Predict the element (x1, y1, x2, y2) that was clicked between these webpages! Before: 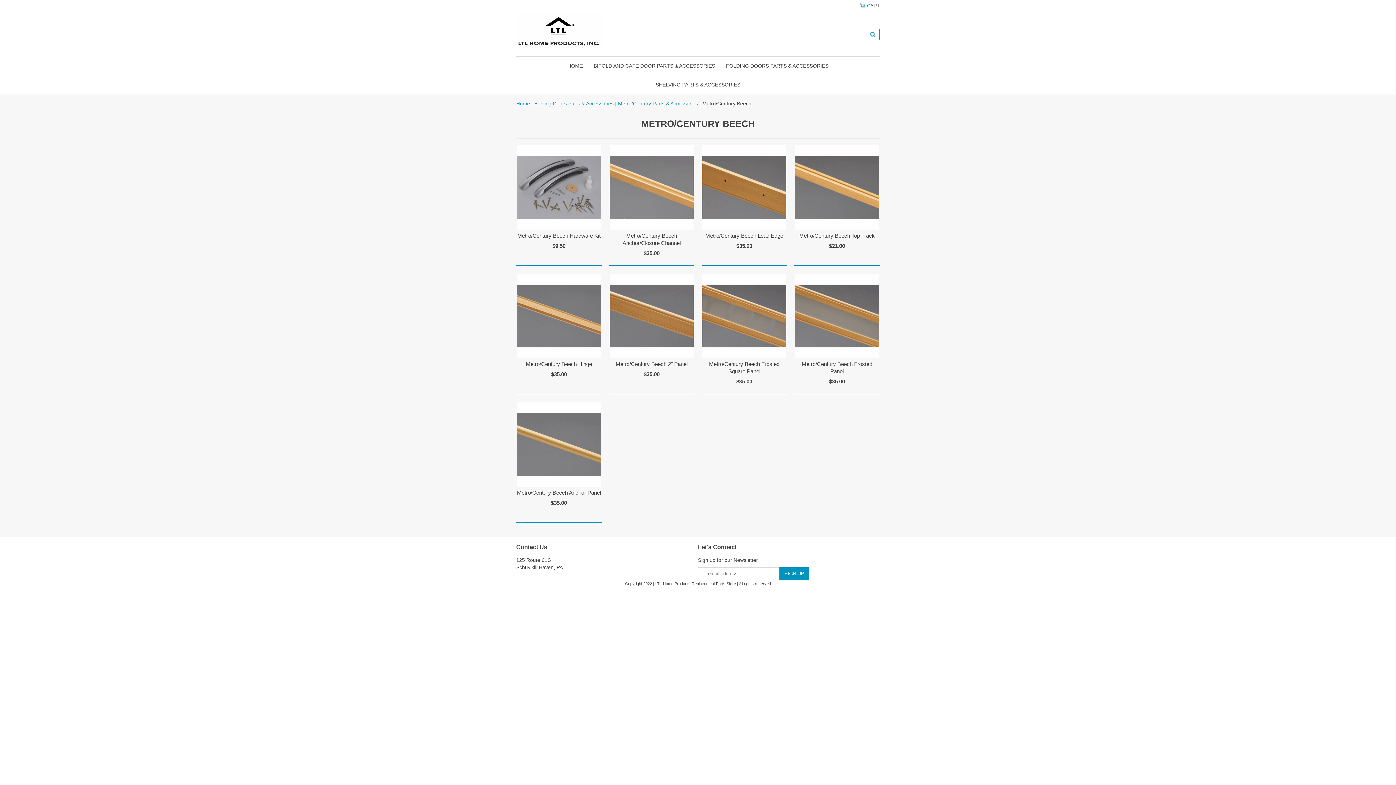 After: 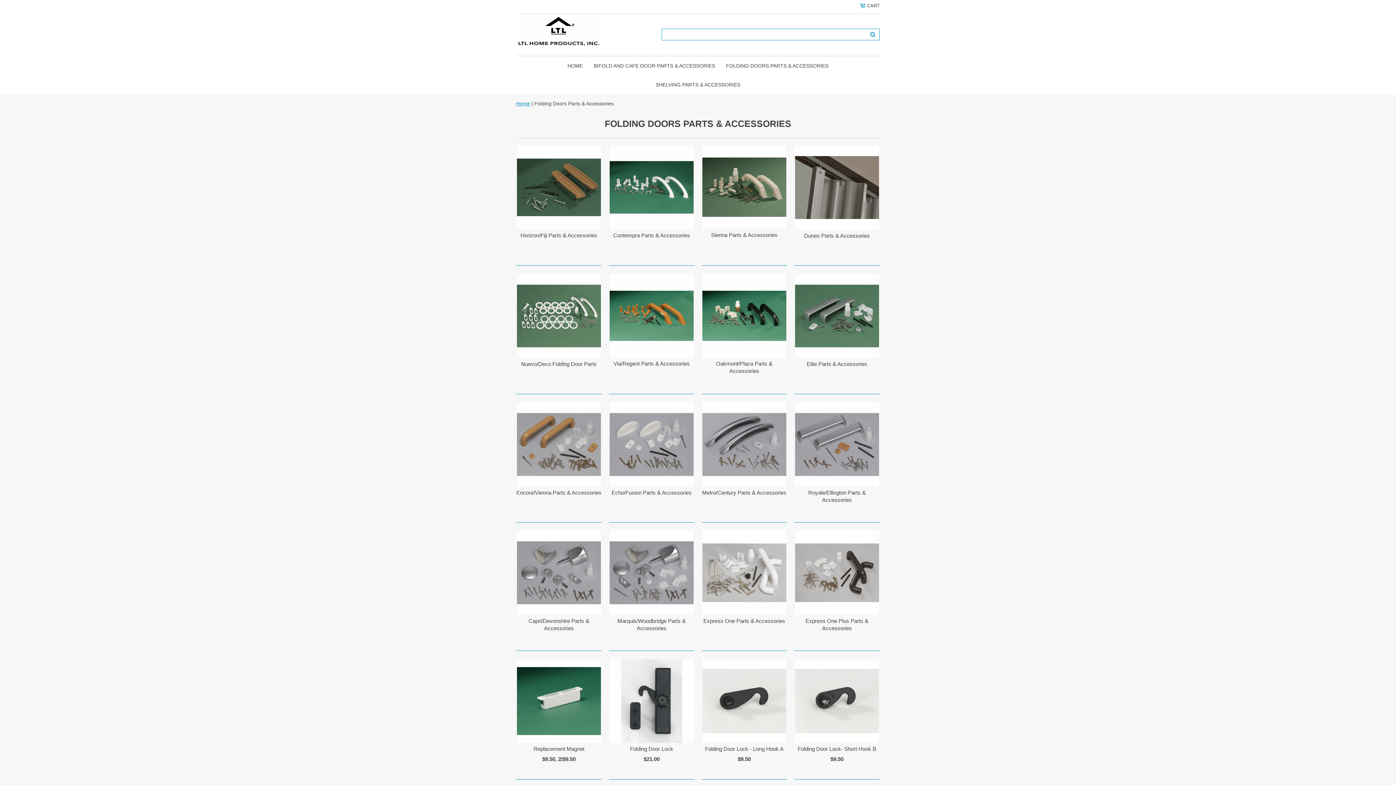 Action: label: FOLDING DOORS PARTS & ACCESSORIES bbox: (720, 56, 834, 75)